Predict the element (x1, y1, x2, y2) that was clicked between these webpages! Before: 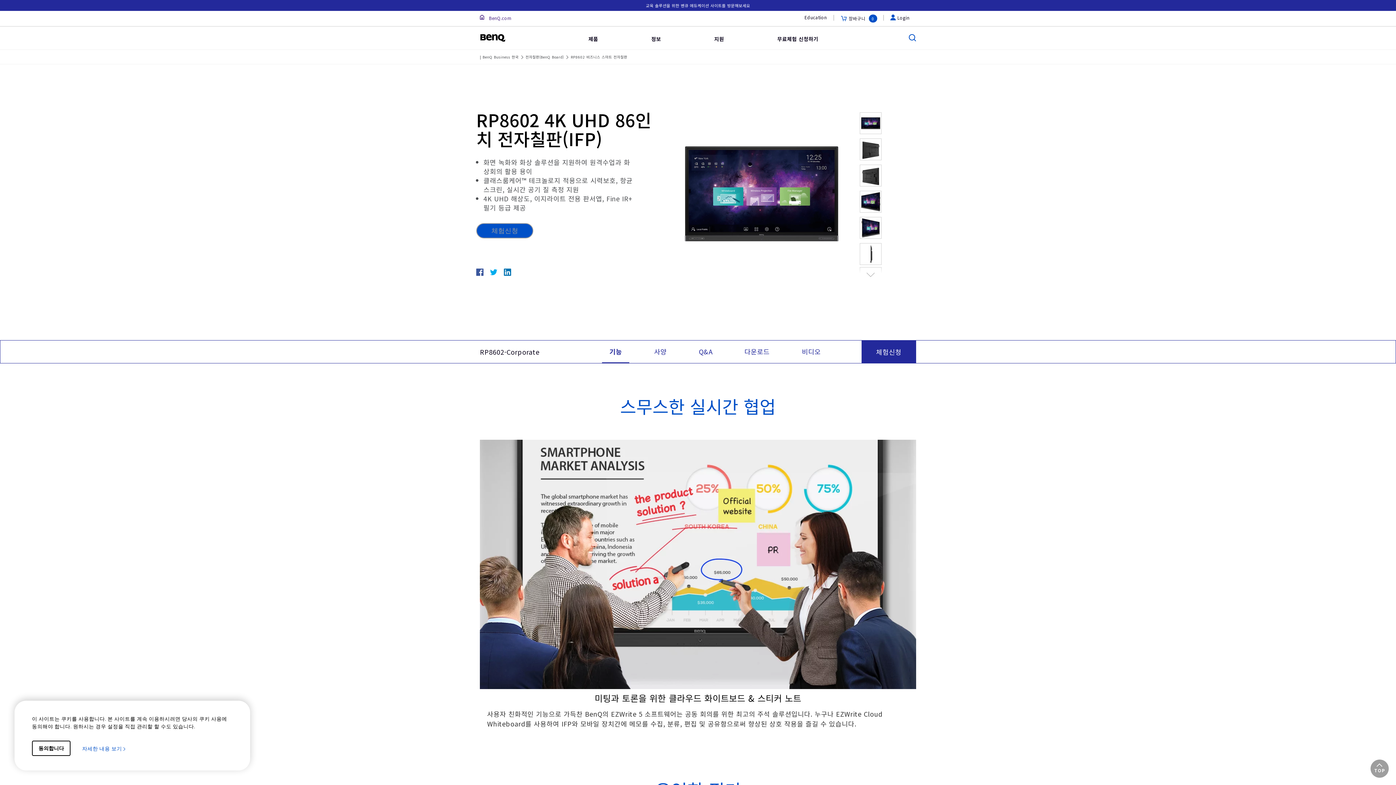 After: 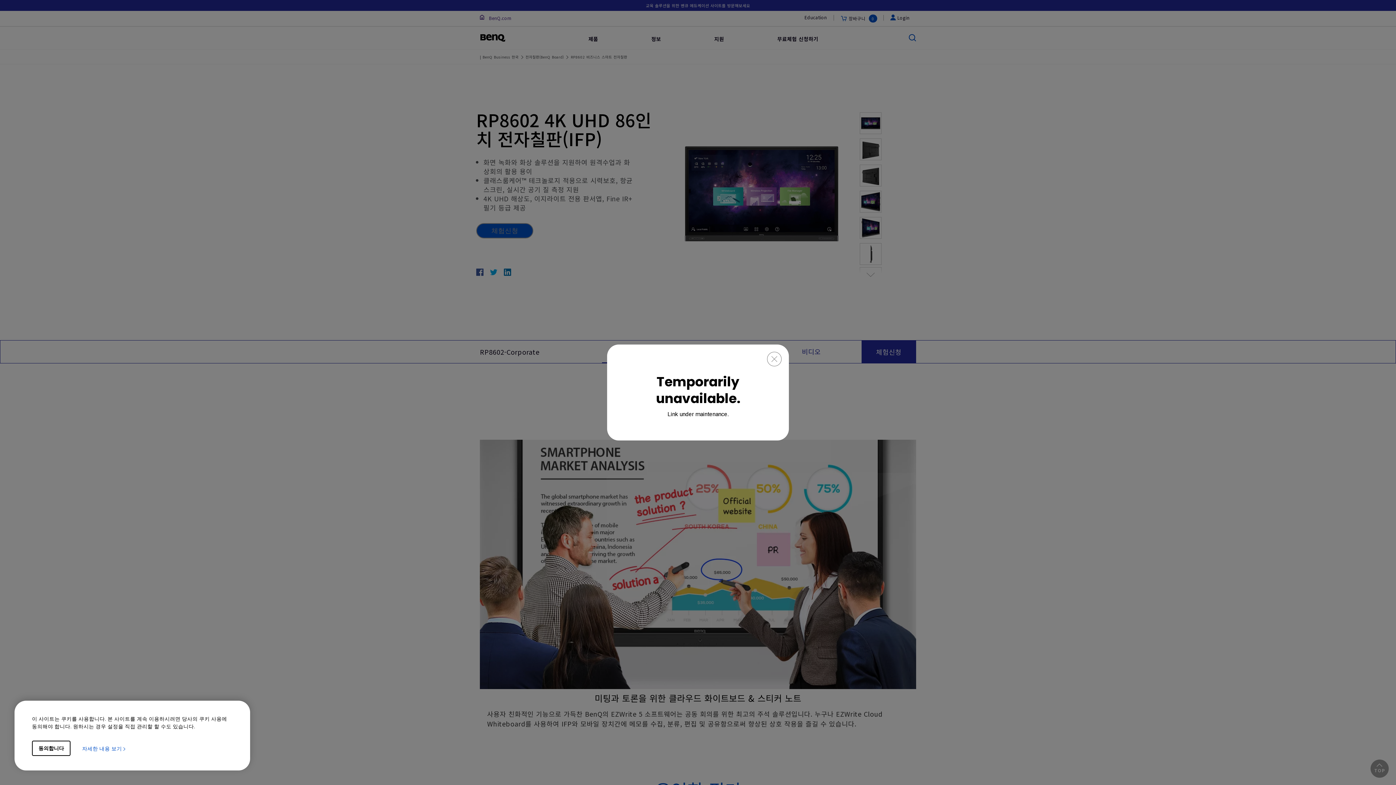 Action: label: 체험신청 bbox: (876, 347, 901, 356)